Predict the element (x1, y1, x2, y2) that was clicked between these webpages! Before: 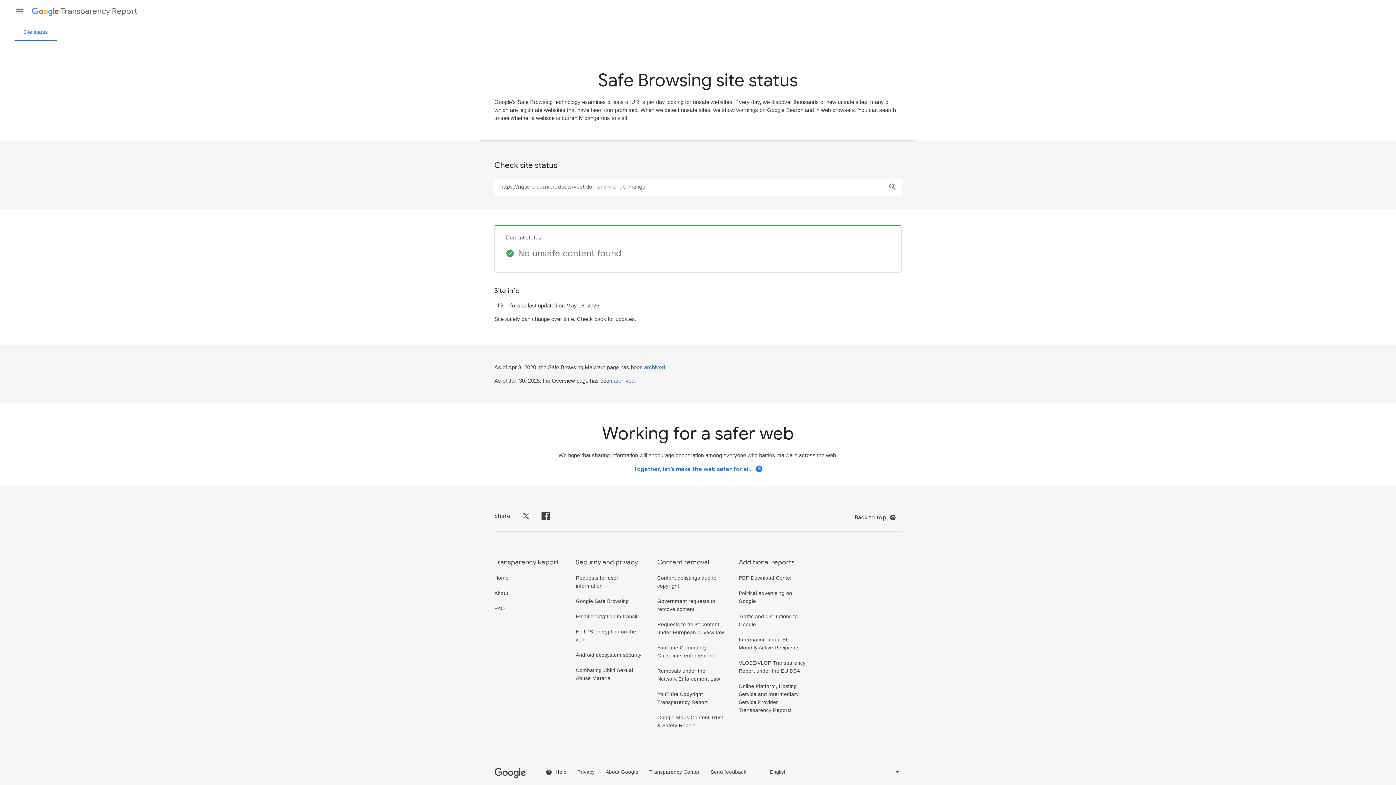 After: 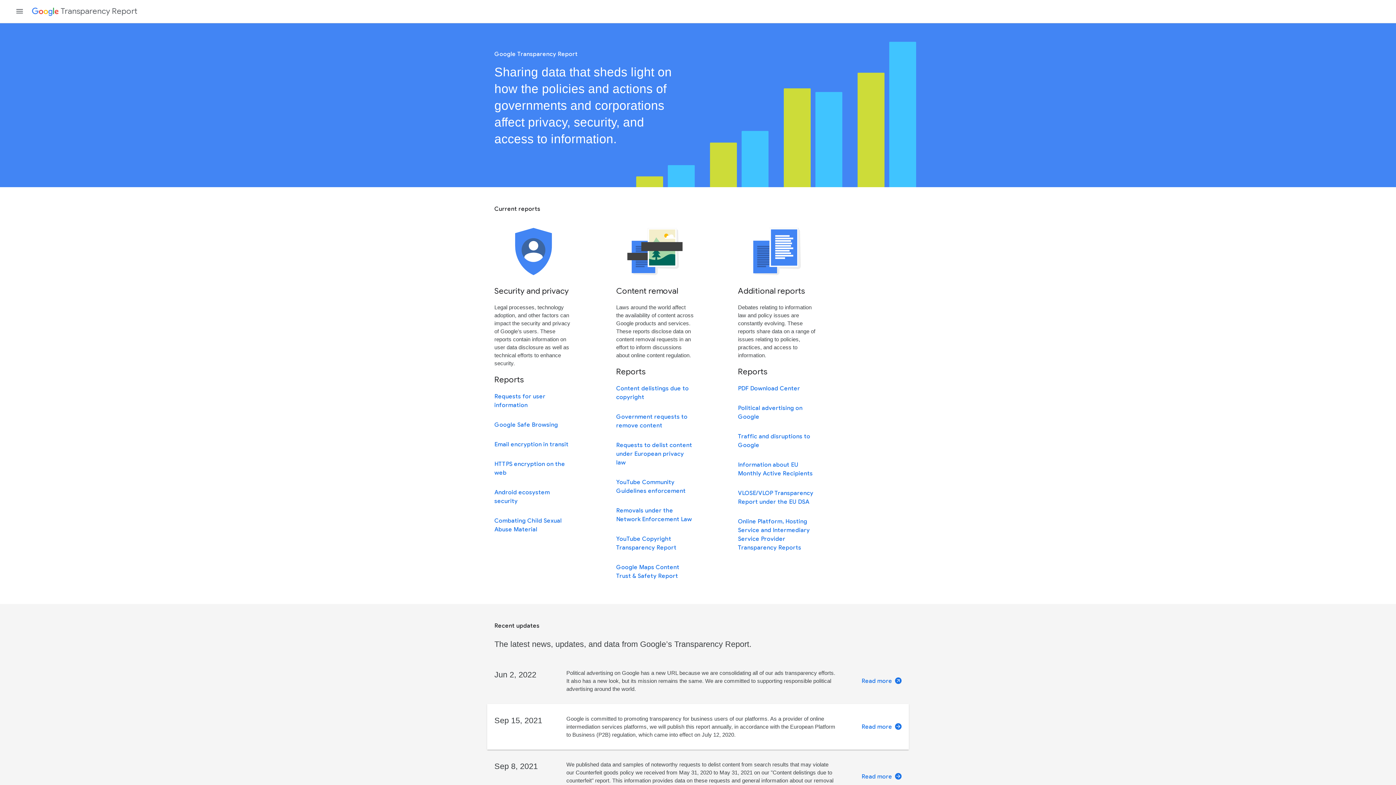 Action: bbox: (60, 7, 137, 15) label: Transparency Report